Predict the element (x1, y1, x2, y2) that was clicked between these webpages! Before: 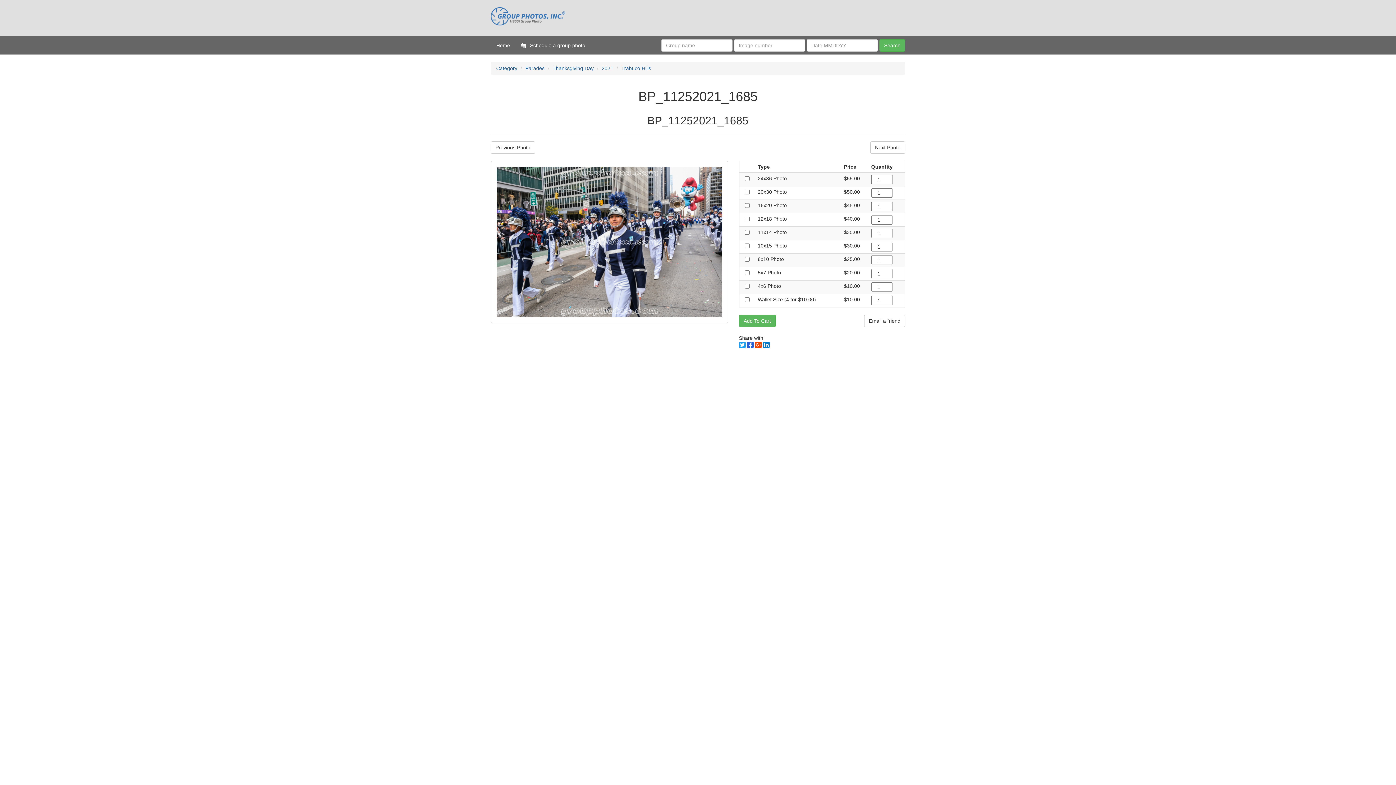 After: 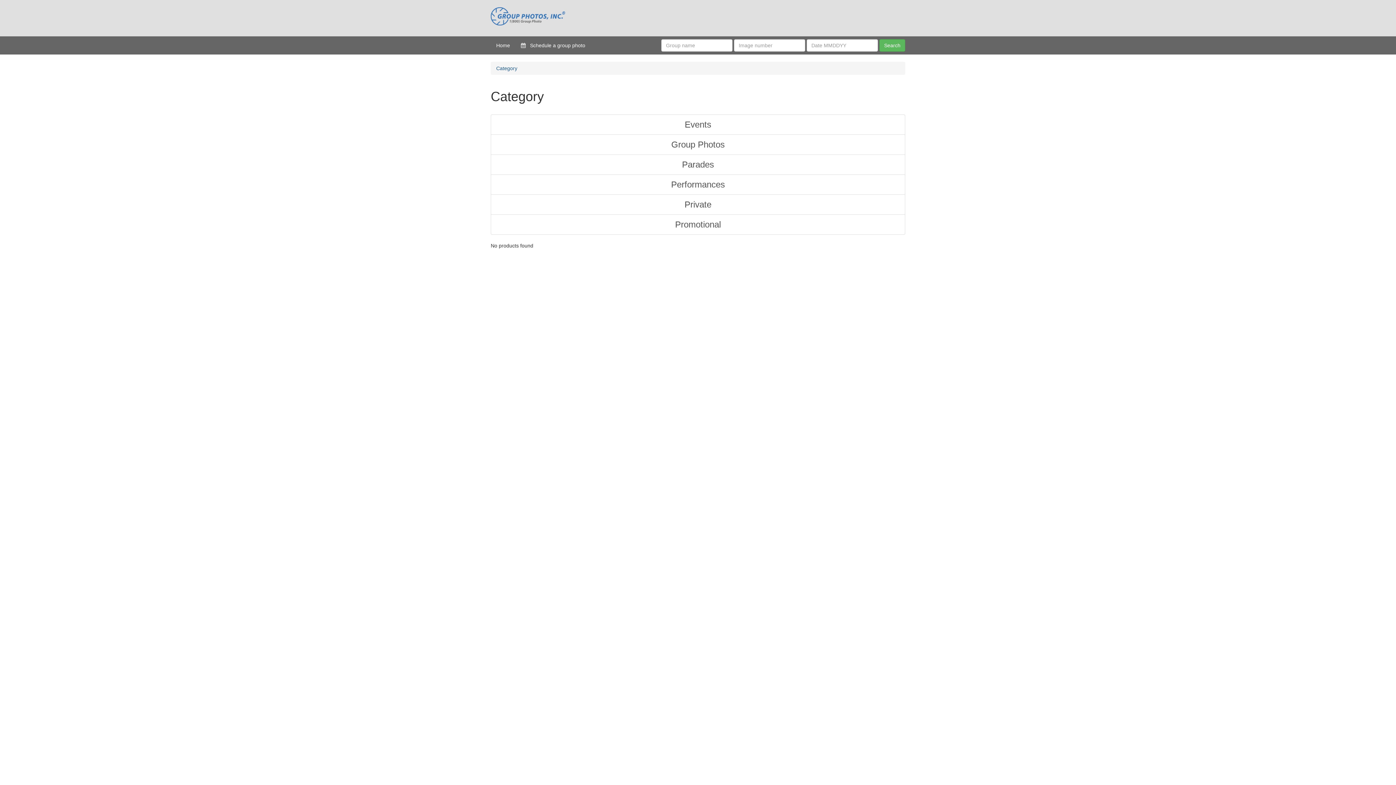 Action: label: Category bbox: (496, 65, 517, 71)